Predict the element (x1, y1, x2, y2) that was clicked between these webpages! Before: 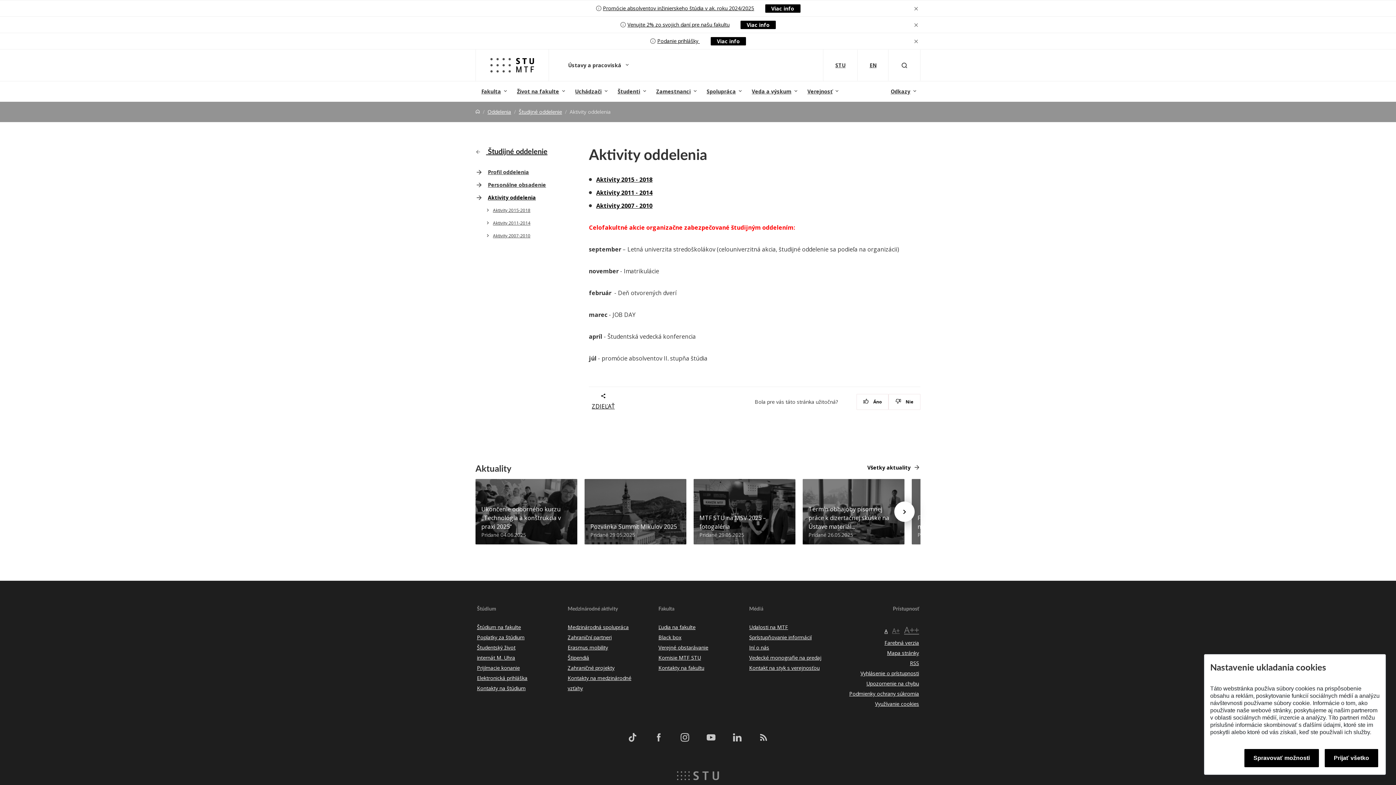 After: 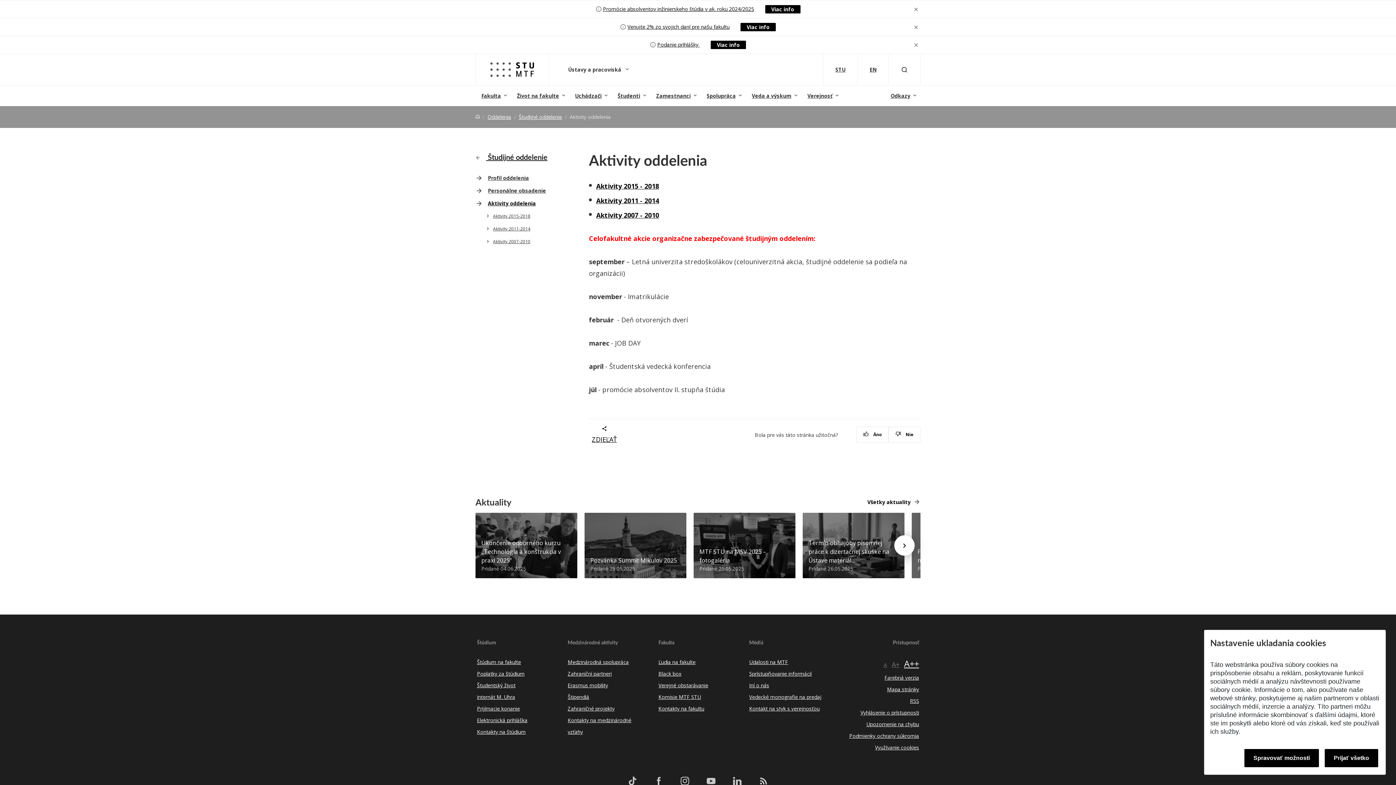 Action: label: A++ bbox: (904, 622, 919, 637)